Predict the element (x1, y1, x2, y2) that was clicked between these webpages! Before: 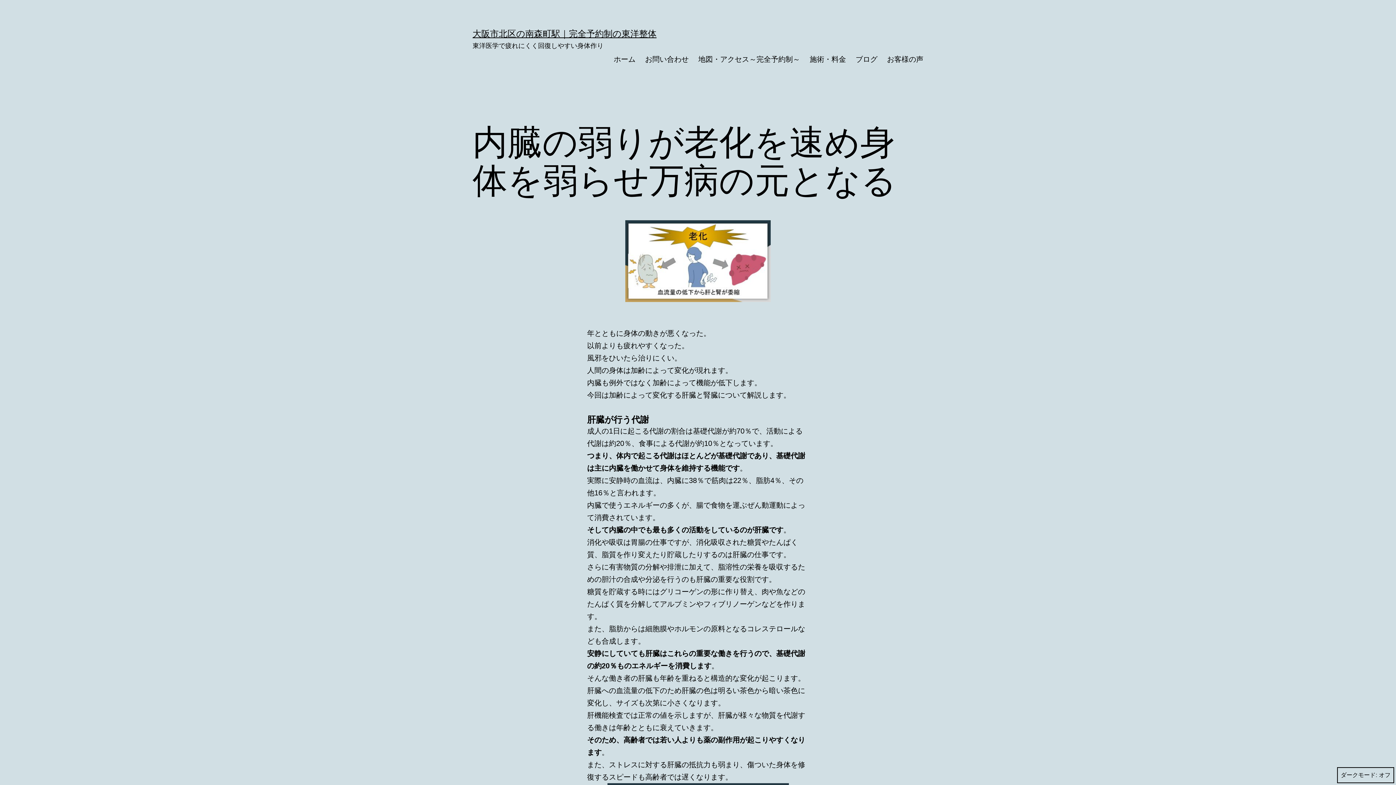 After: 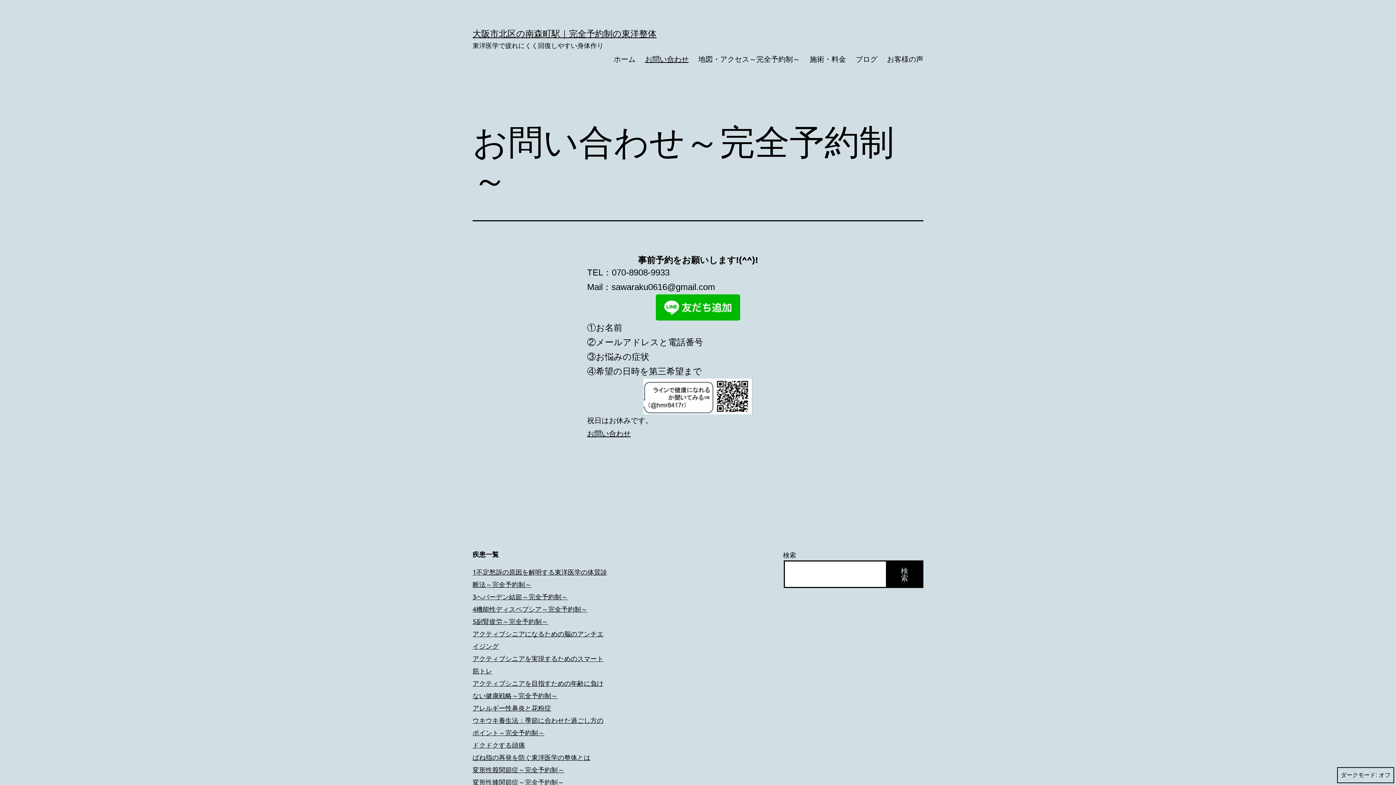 Action: label: お問い合わせ bbox: (640, 49, 693, 67)